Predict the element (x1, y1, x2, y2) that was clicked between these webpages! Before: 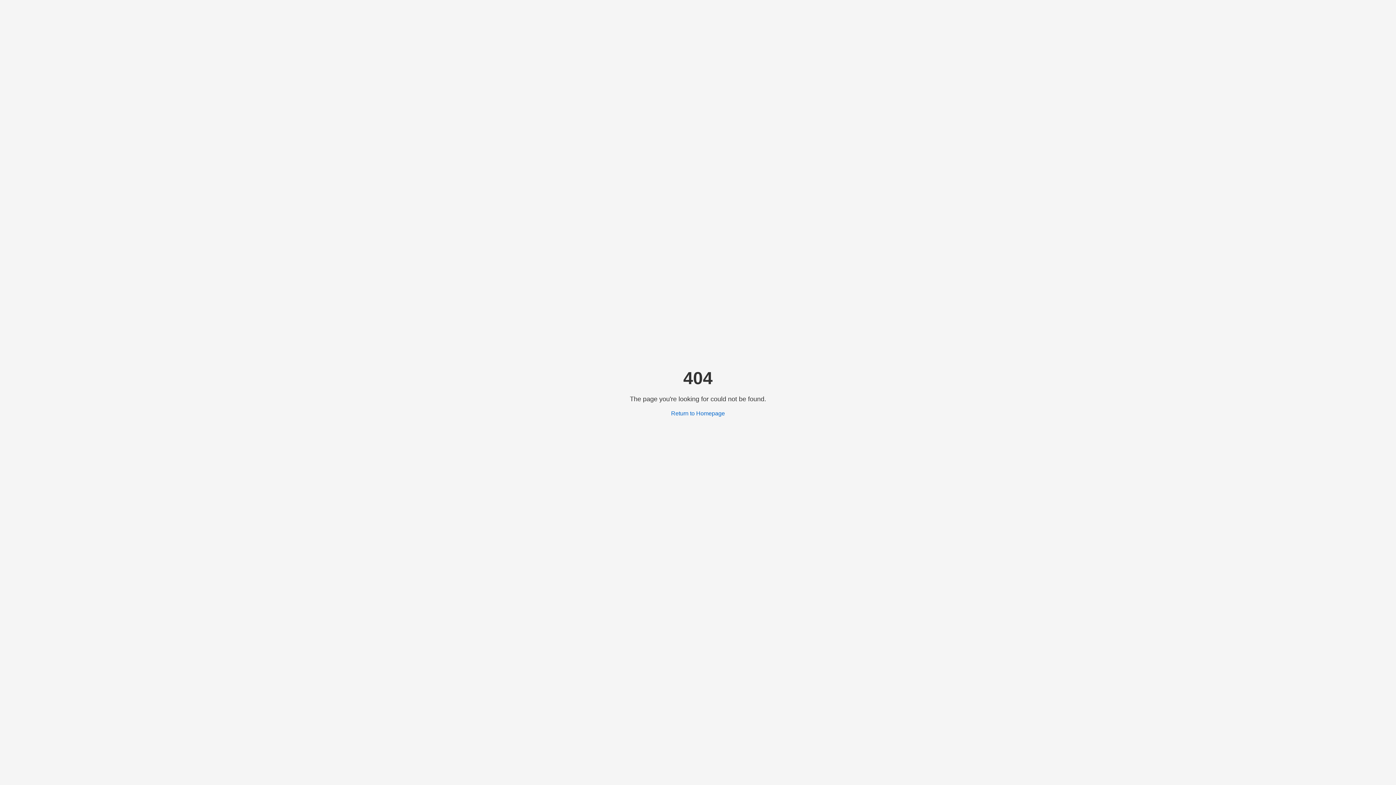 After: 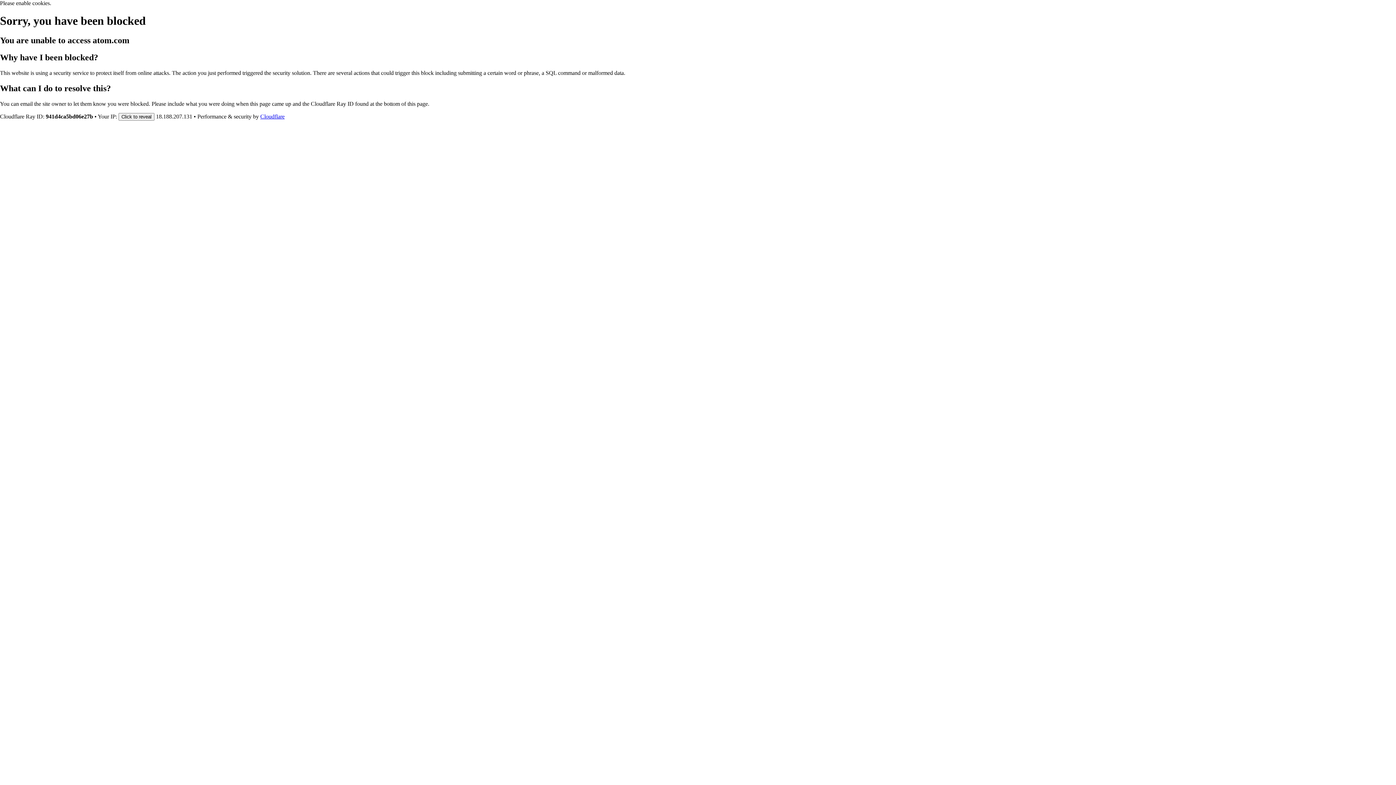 Action: label: Return to Homepage bbox: (671, 410, 725, 416)